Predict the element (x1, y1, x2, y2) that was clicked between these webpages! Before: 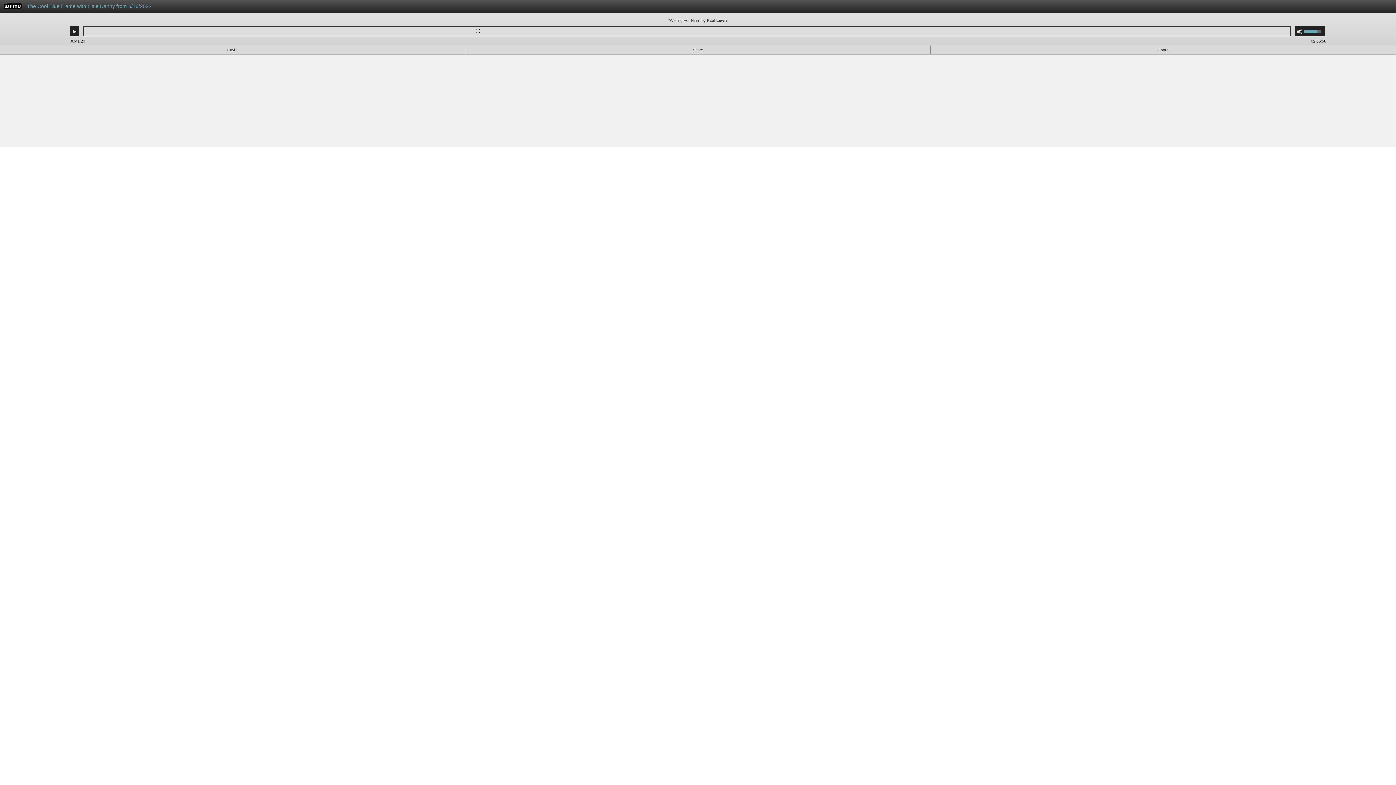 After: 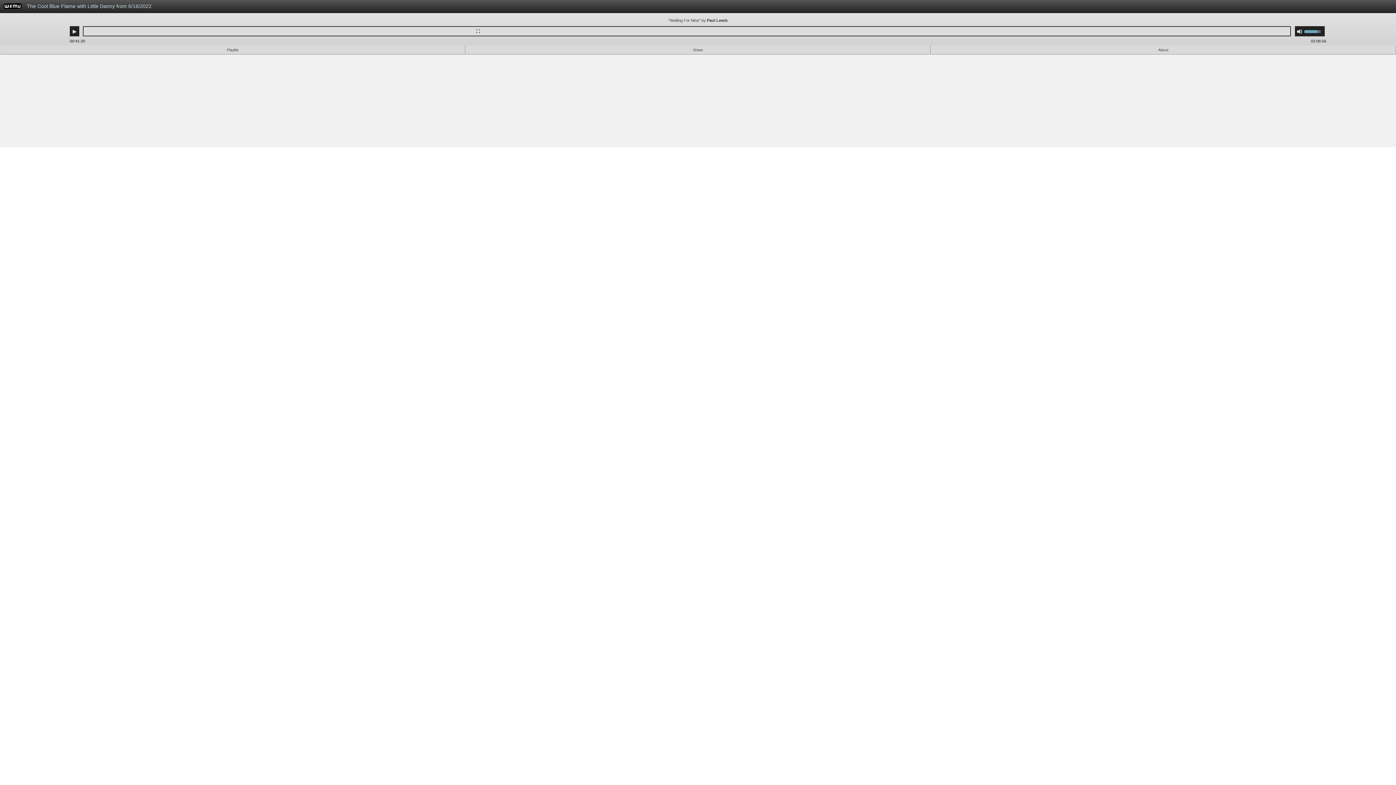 Action: bbox: (23, 0, 995, 16) label: The Cool Blue Flame with Little Danny from 6/16/2022